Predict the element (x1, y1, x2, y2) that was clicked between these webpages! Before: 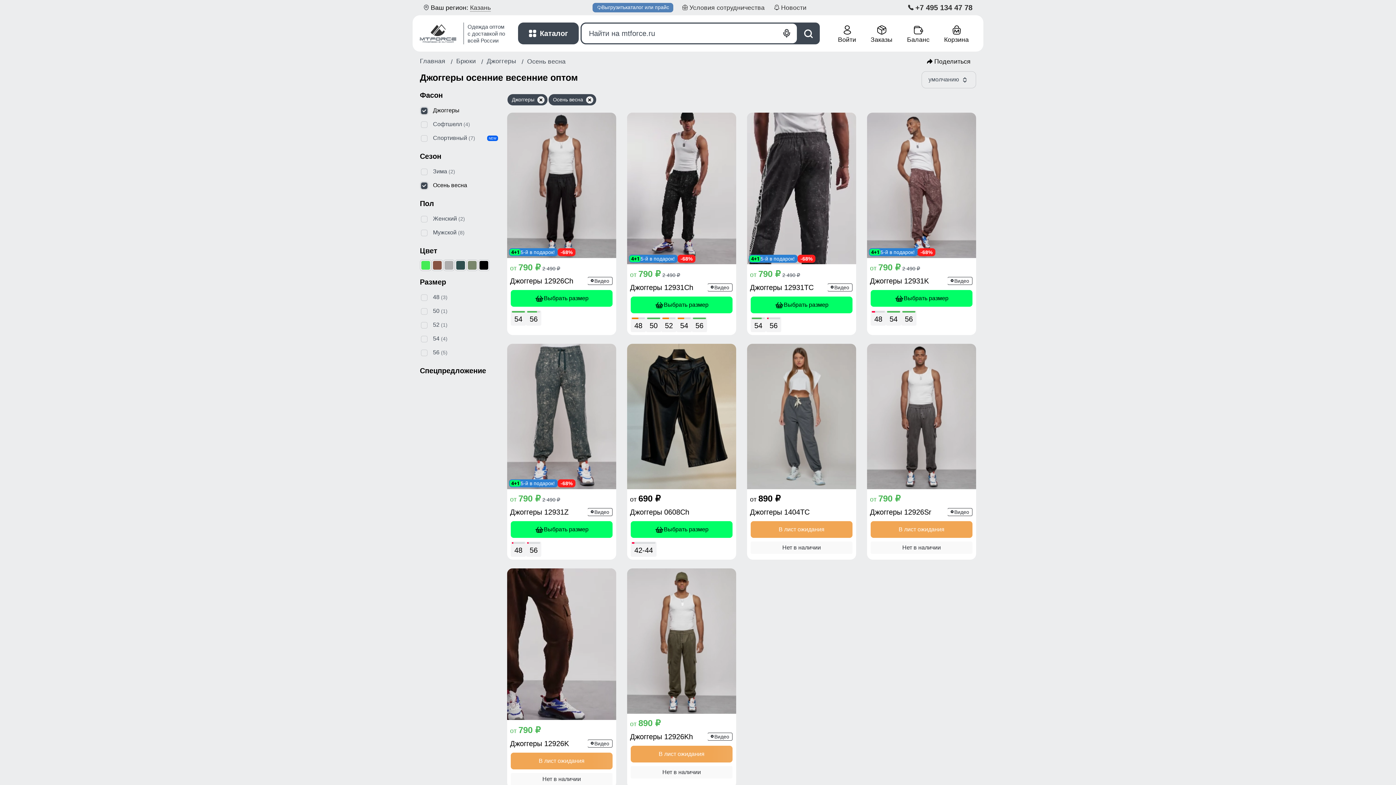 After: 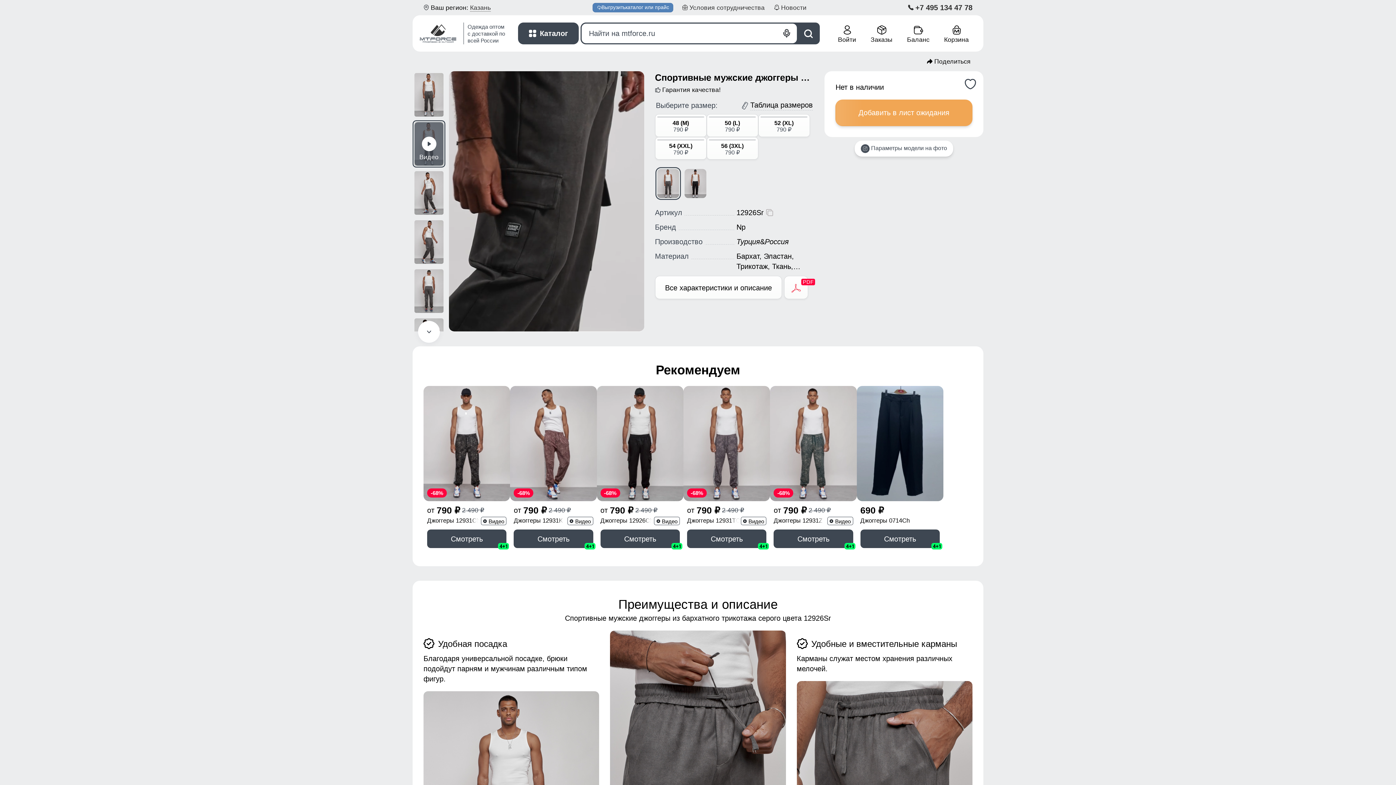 Action: bbox: (870, 508, 931, 516) label: Джоггеры 12926Sr